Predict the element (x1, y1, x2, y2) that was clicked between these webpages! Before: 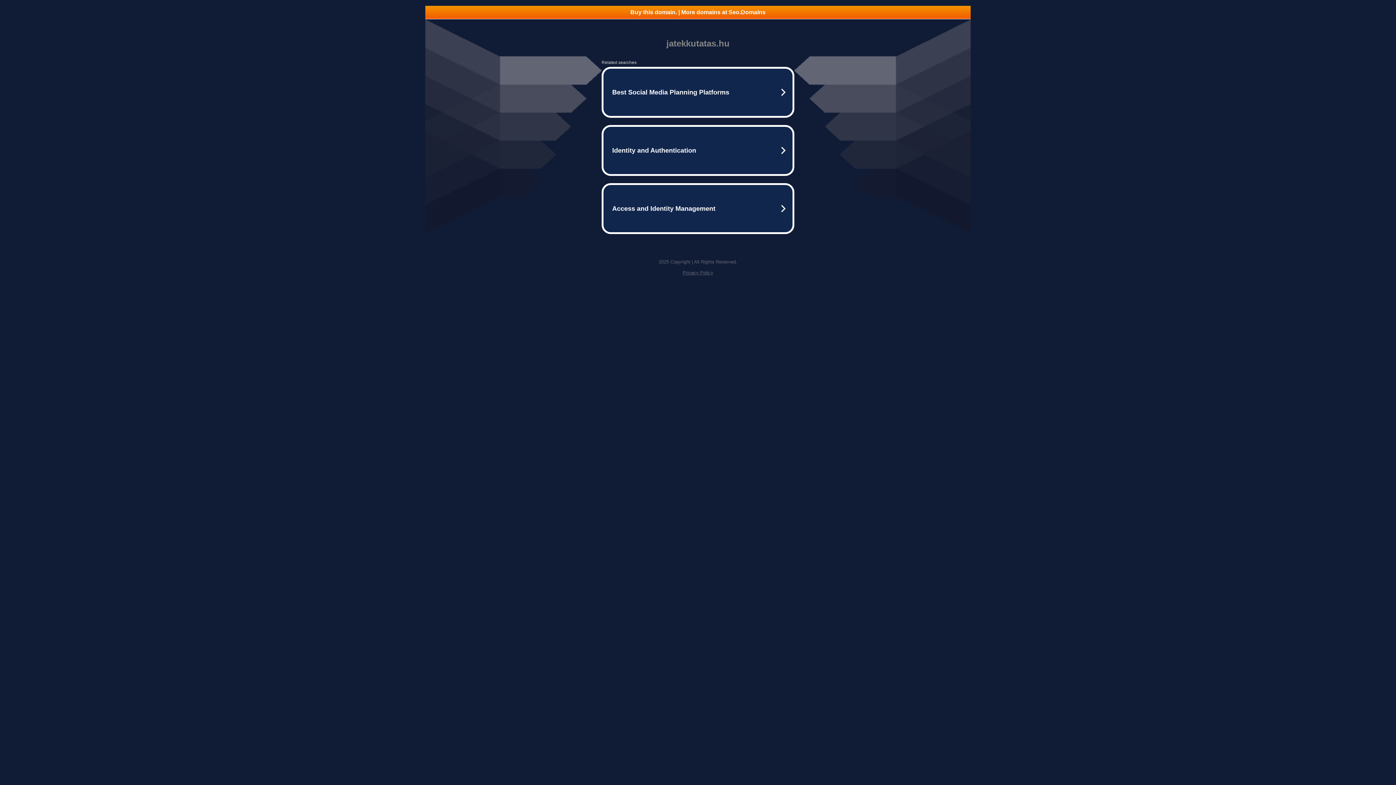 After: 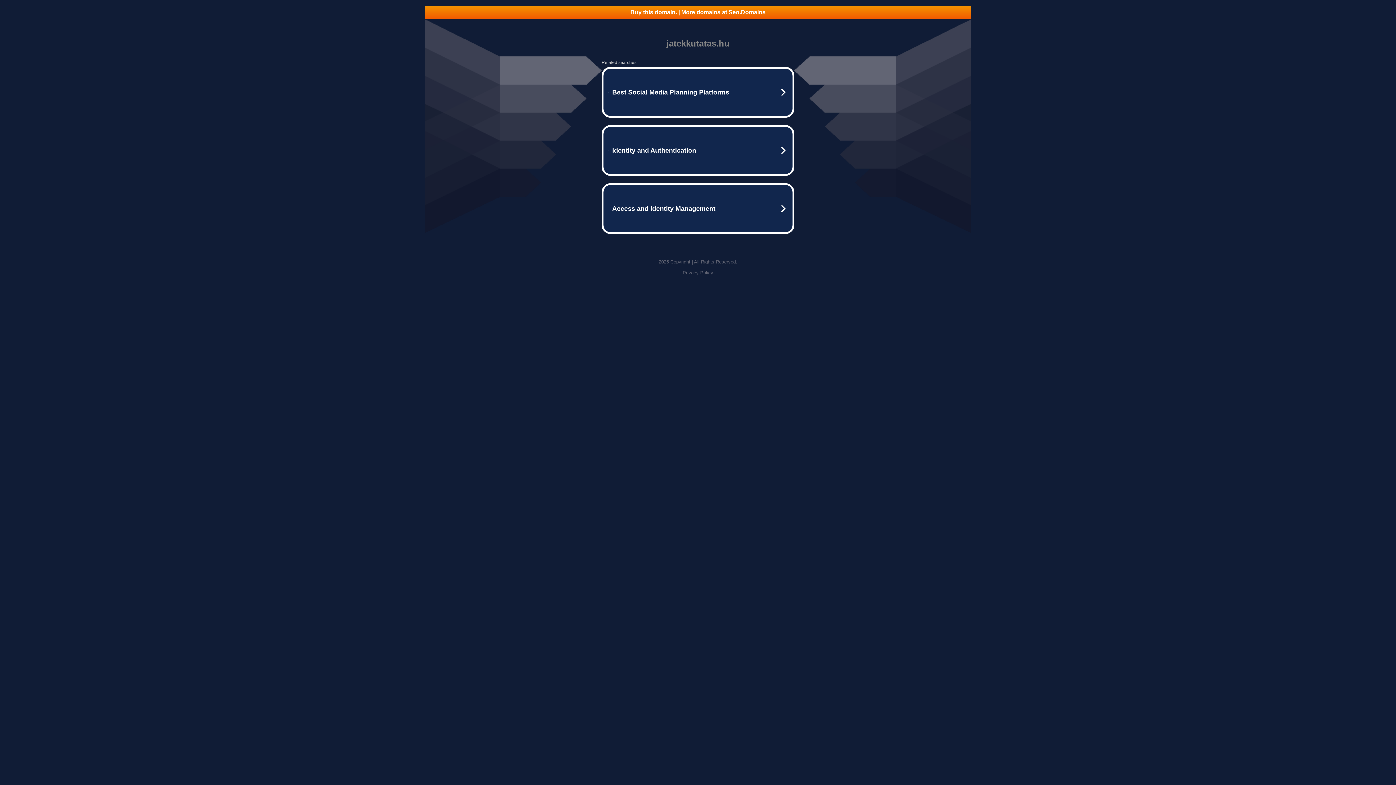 Action: label: Privacy Policy bbox: (682, 270, 713, 275)